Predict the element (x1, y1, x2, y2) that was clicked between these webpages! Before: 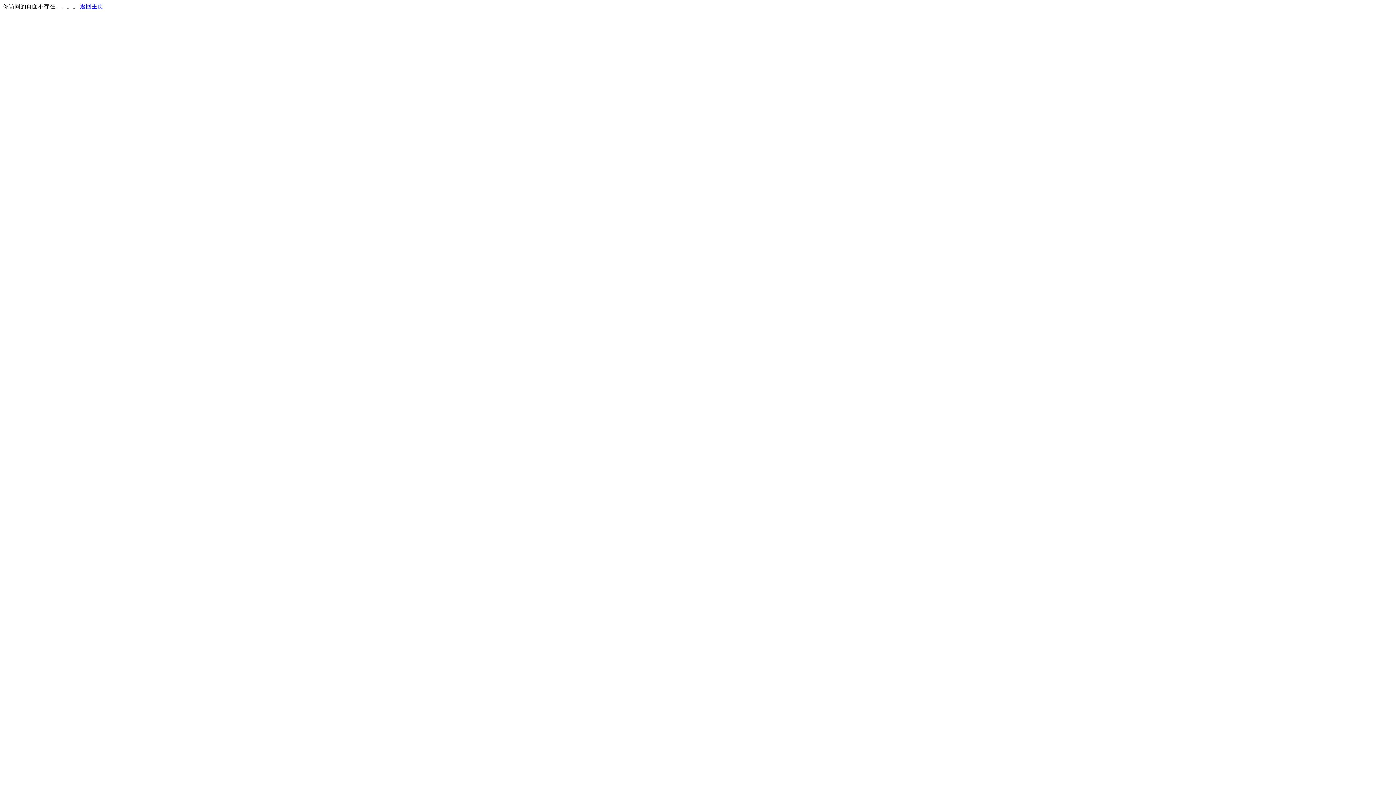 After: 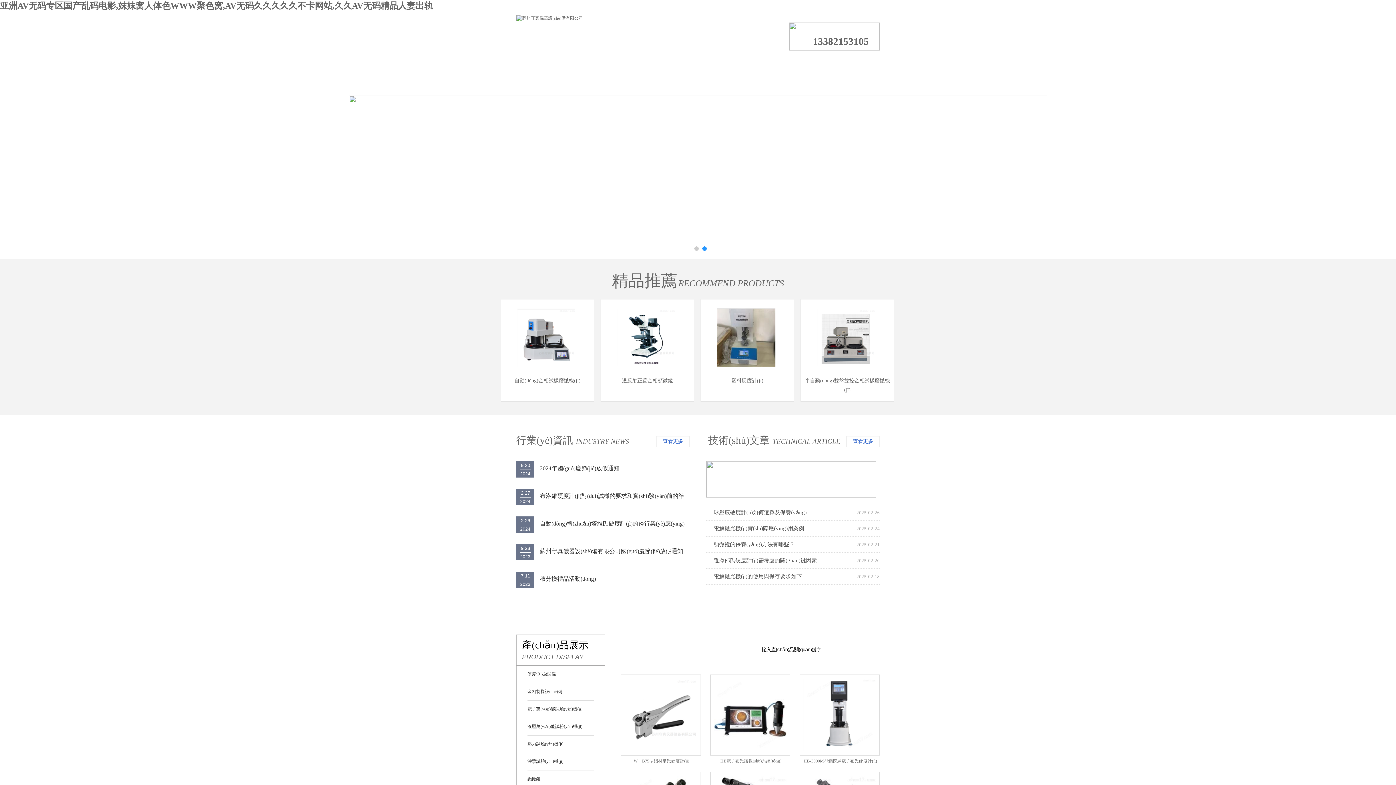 Action: bbox: (80, 3, 103, 9) label: 返回主页